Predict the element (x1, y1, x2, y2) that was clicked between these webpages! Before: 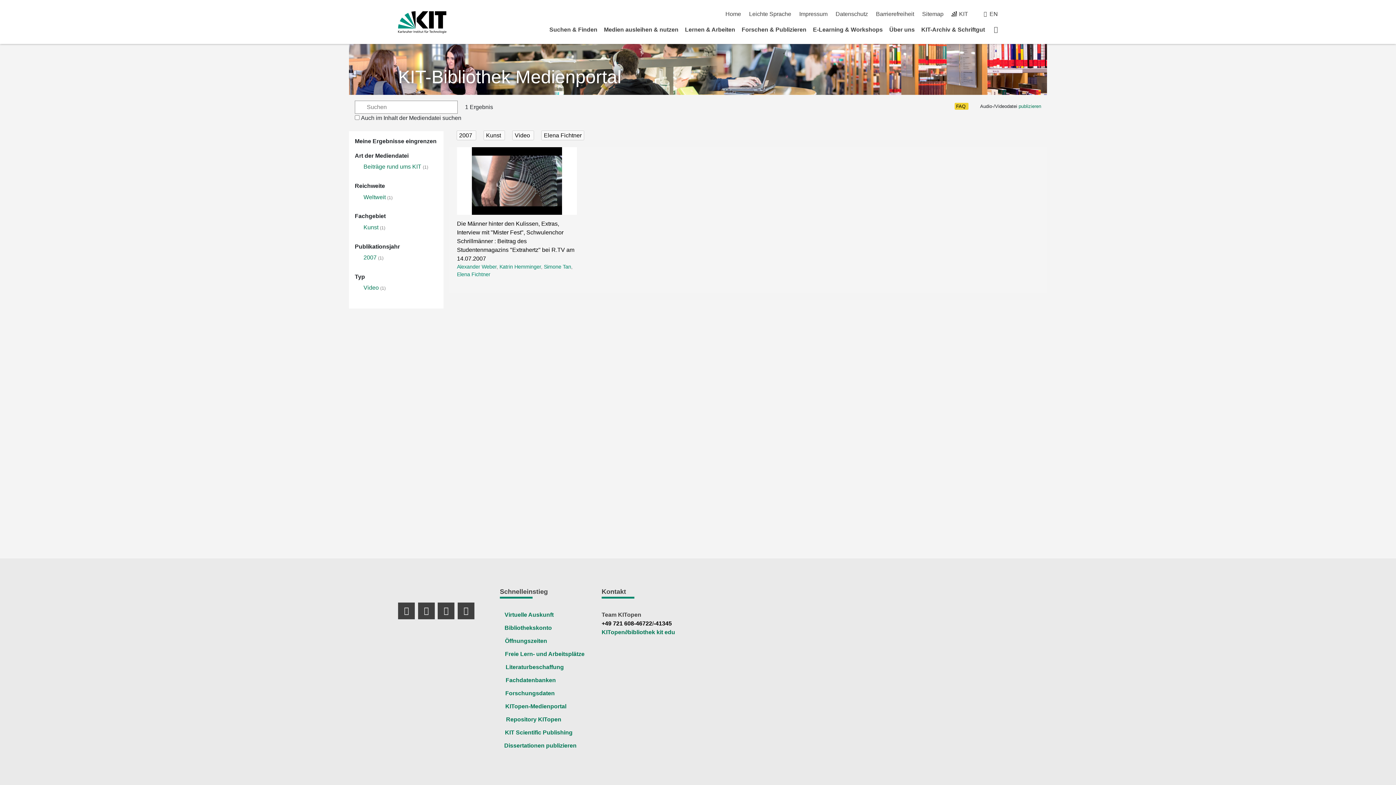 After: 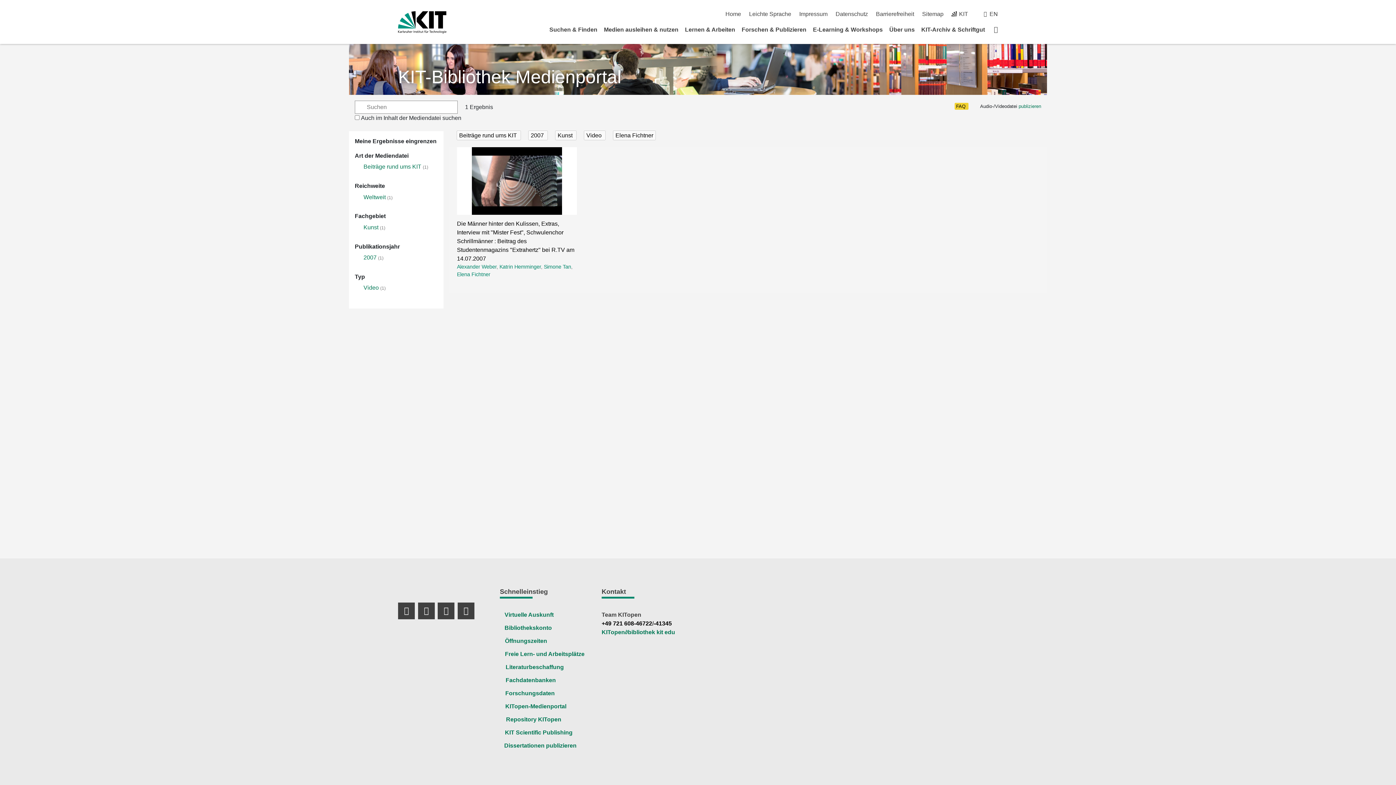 Action: label: Beiträge rund ums KIT bbox: (363, 163, 421, 169)